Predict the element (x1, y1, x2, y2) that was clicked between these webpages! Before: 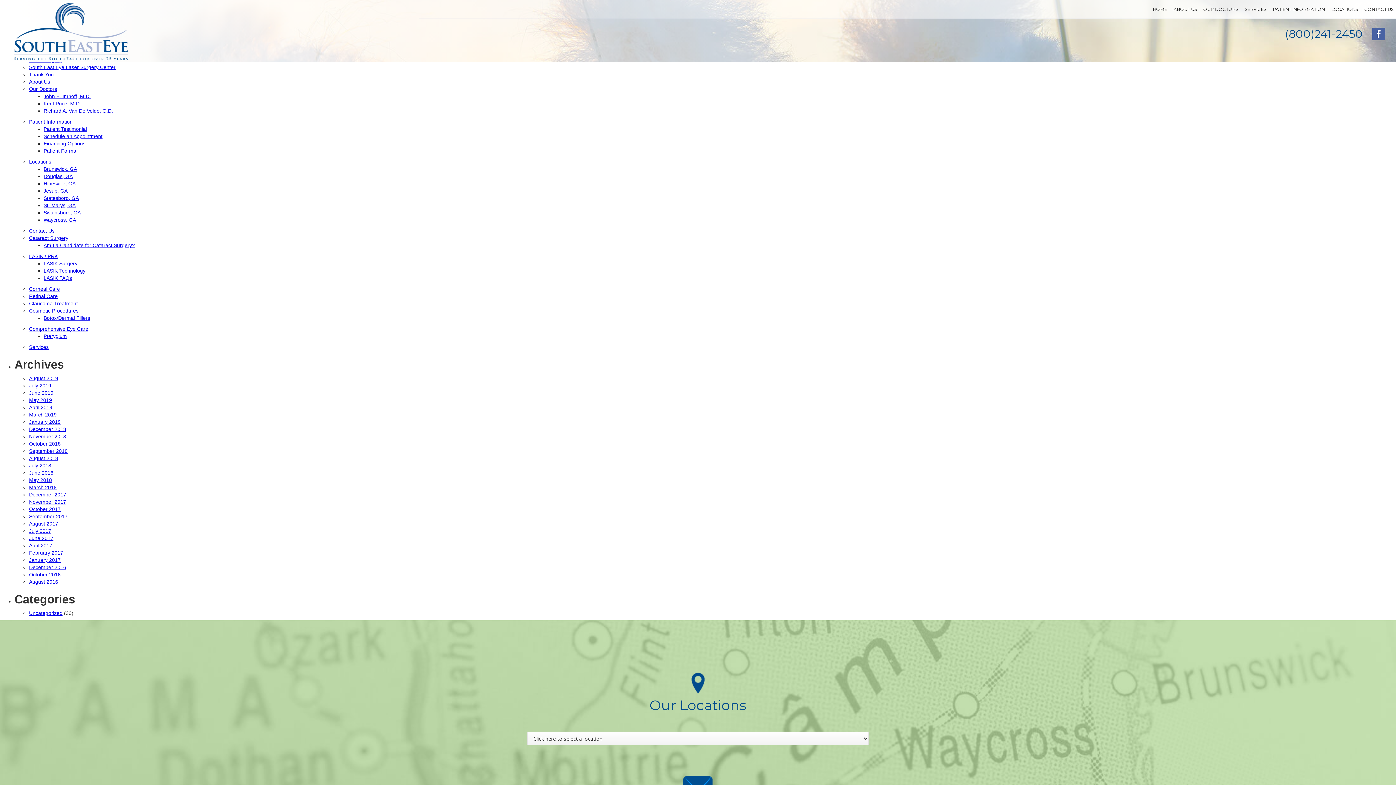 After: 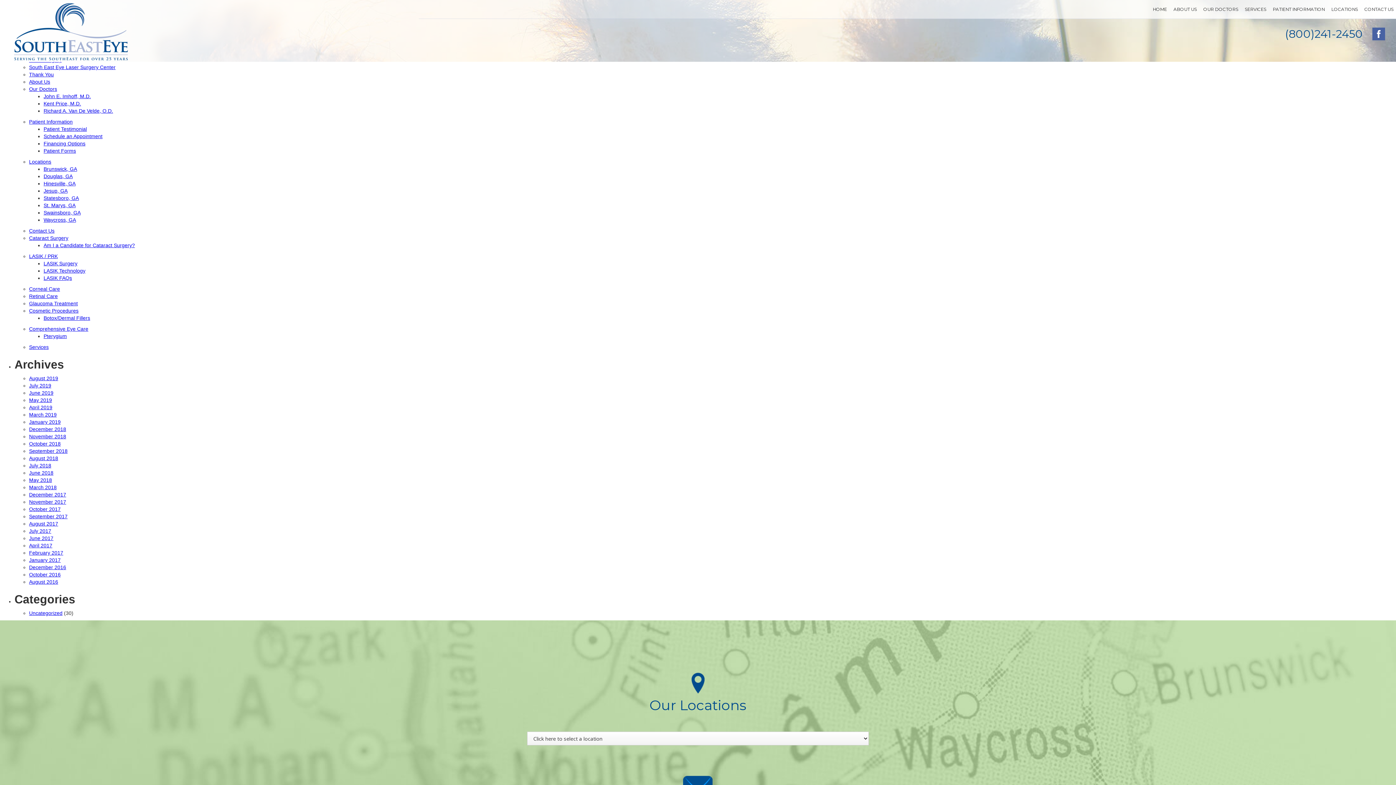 Action: bbox: (29, 579, 58, 585) label: August 2016